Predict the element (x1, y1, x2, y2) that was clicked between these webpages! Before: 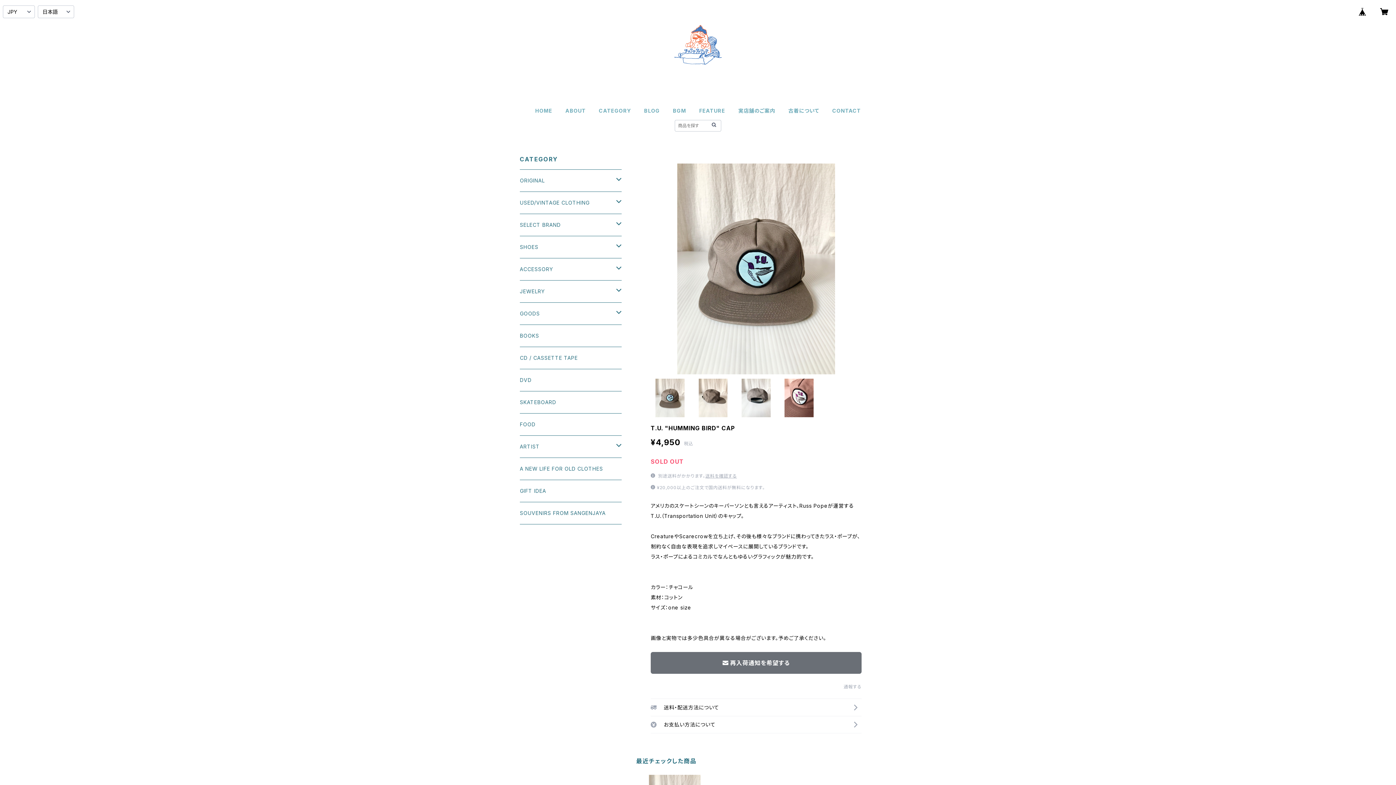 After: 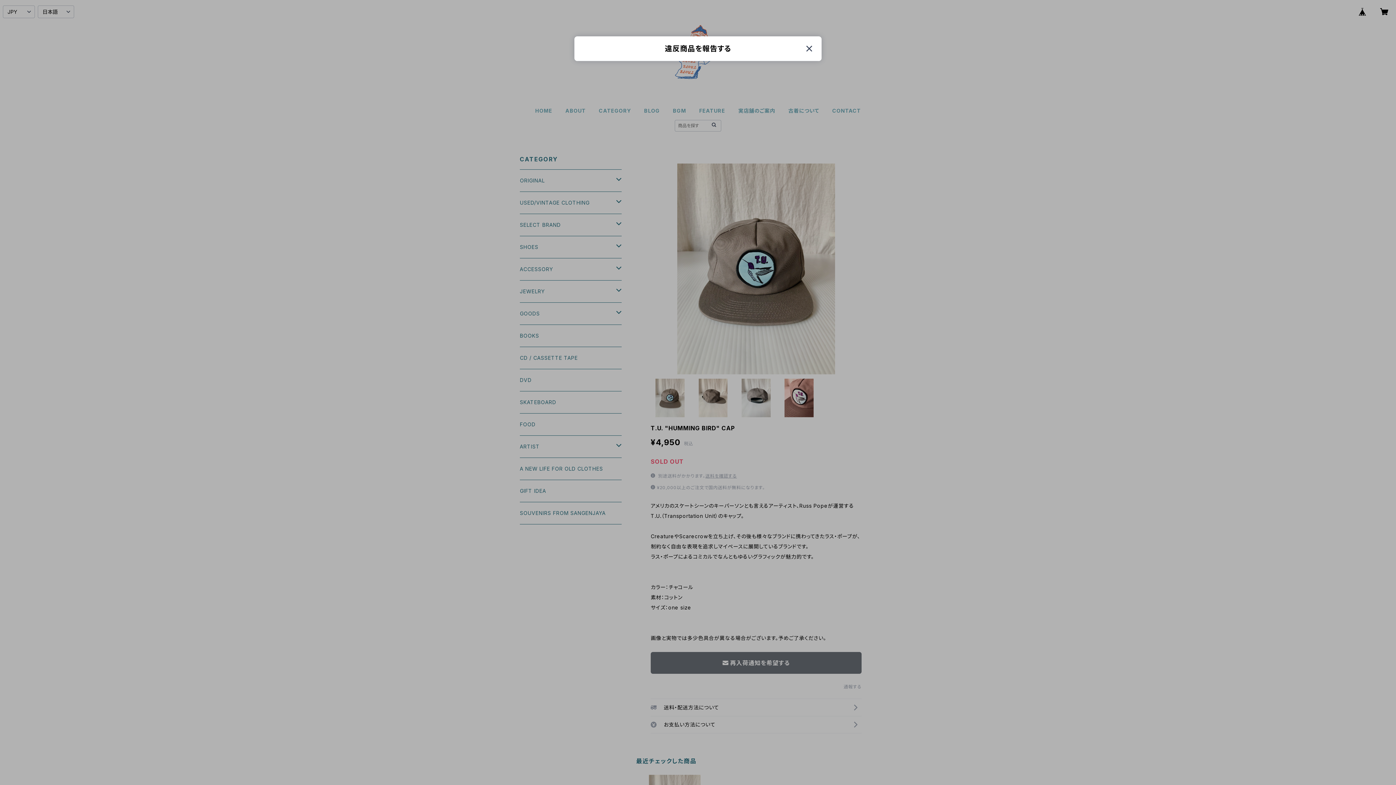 Action: label: 通報する bbox: (843, 684, 861, 689)